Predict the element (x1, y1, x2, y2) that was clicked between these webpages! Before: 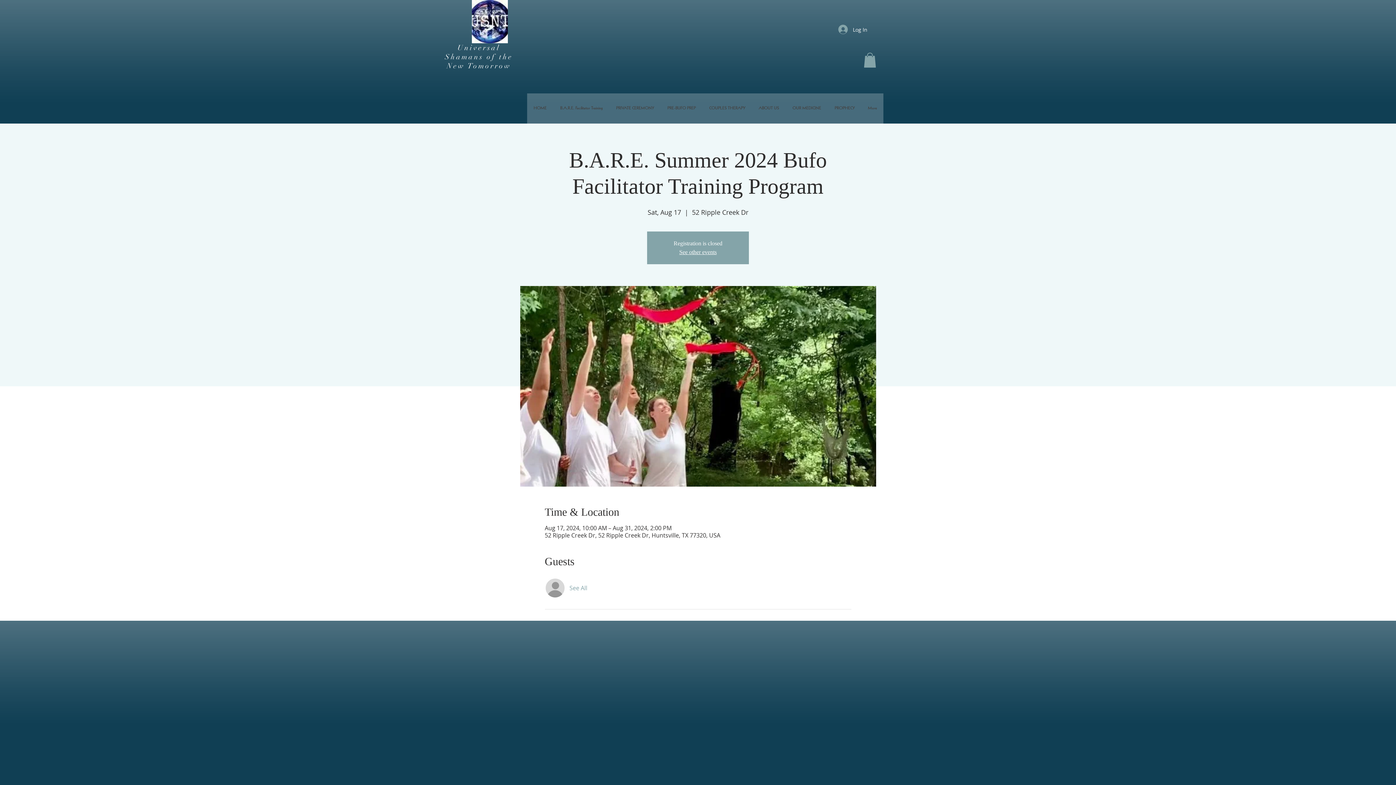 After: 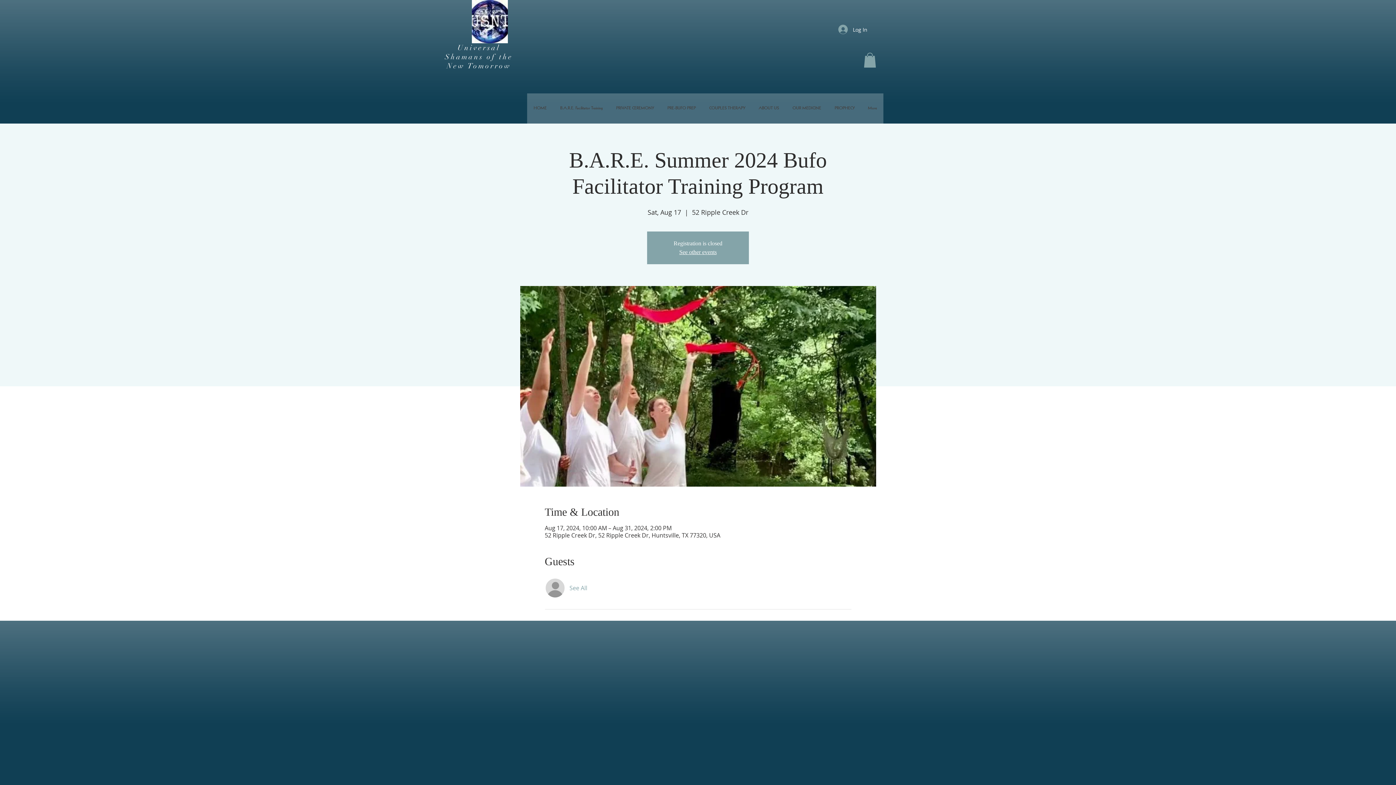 Action: bbox: (569, 584, 587, 592) label: See All